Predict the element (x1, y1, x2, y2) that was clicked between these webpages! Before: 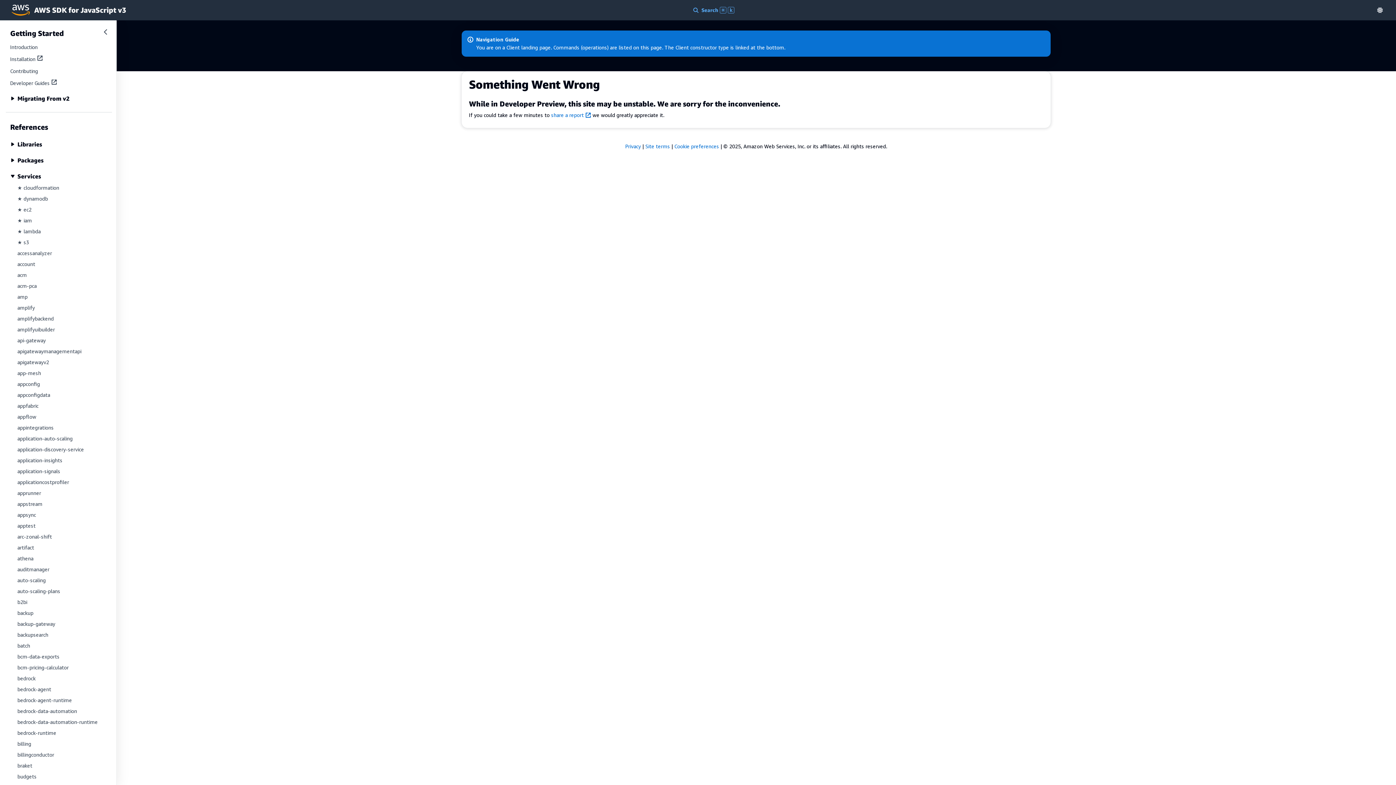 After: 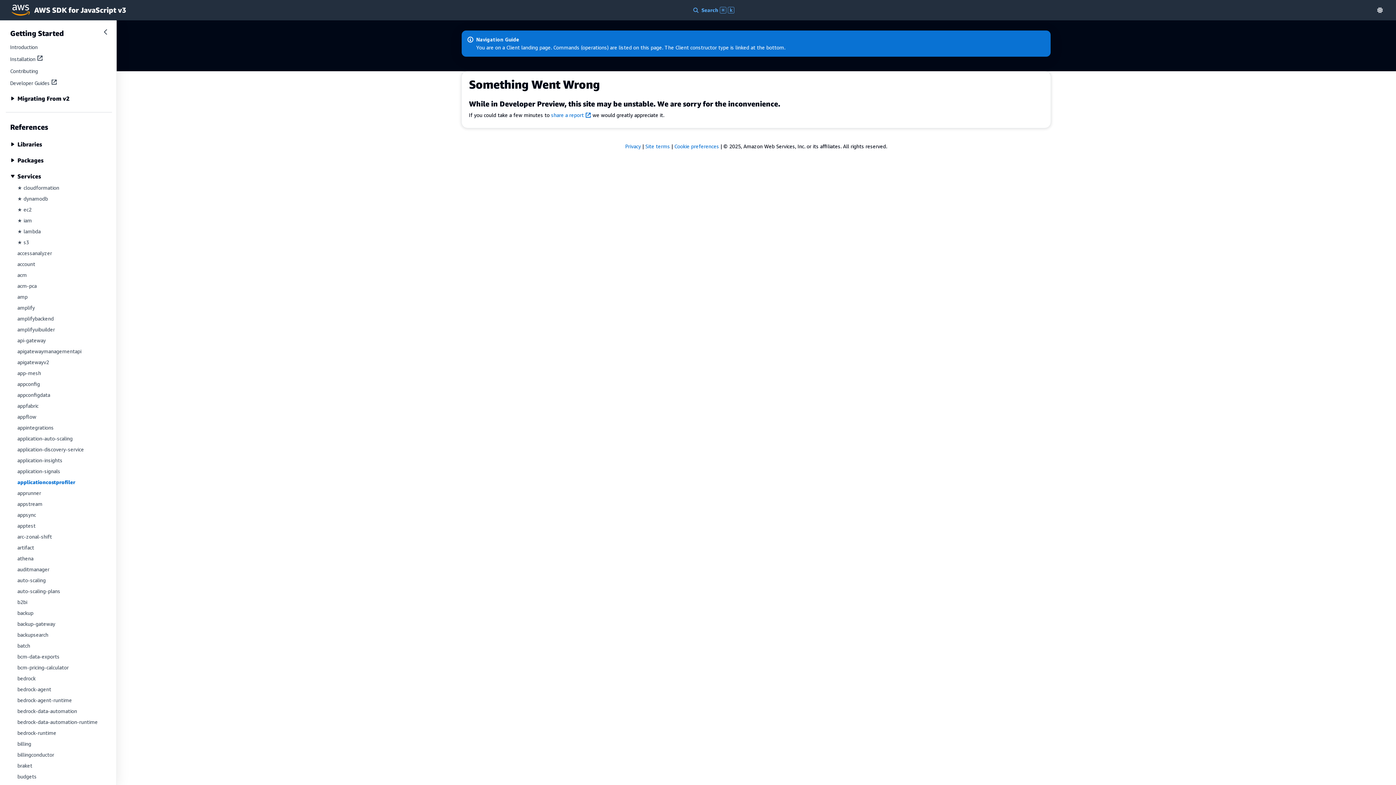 Action: bbox: (17, 479, 69, 485) label: applicationcostprofiler